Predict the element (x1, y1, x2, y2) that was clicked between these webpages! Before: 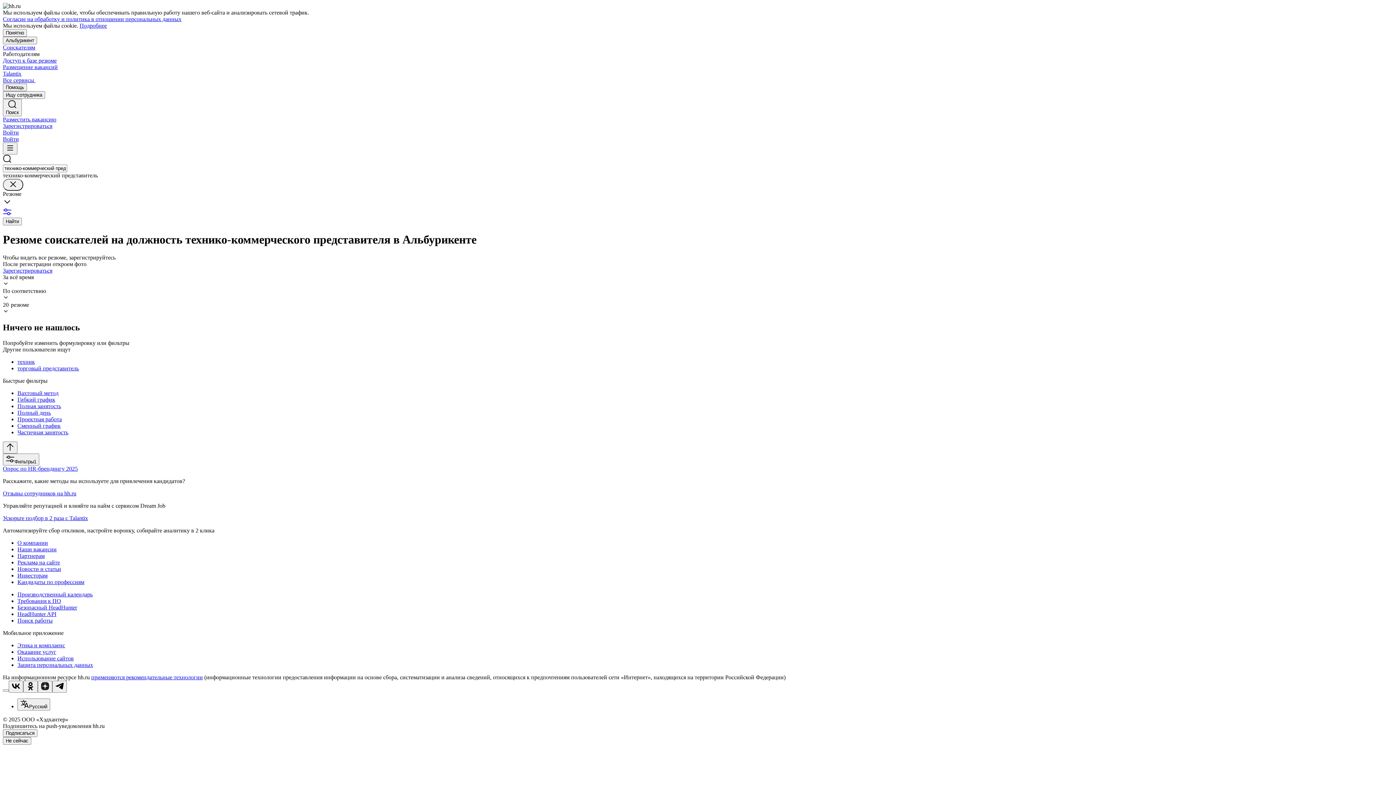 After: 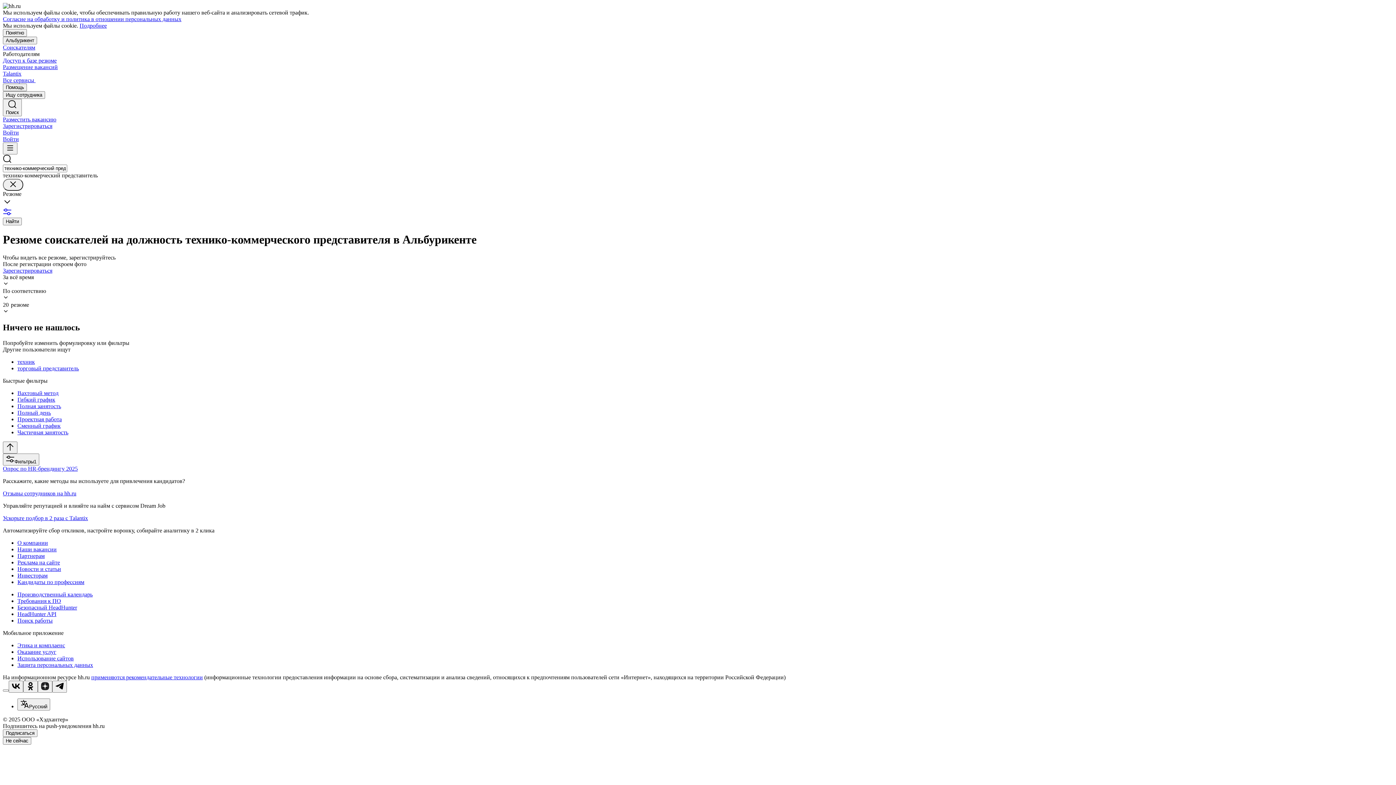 Action: bbox: (79, 22, 106, 28) label: Подробнее